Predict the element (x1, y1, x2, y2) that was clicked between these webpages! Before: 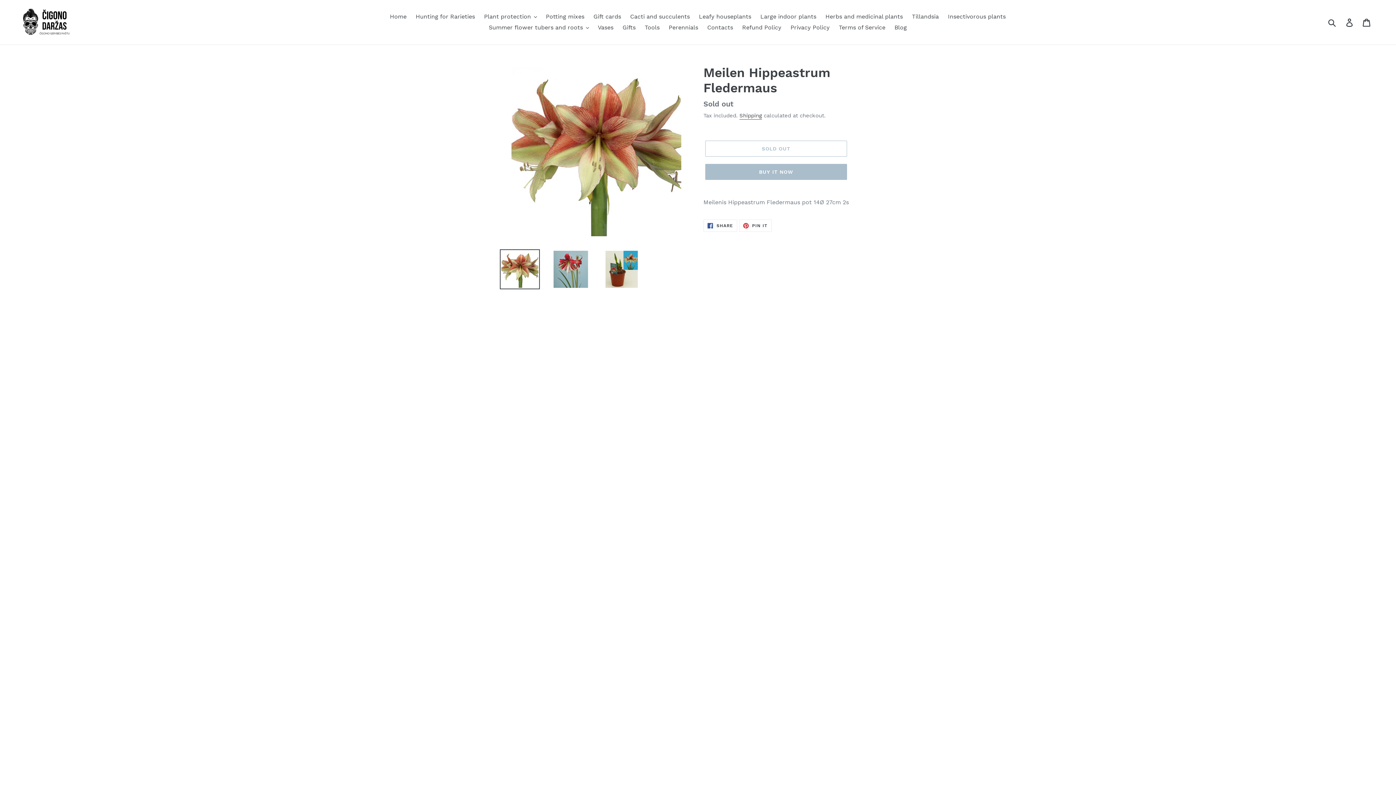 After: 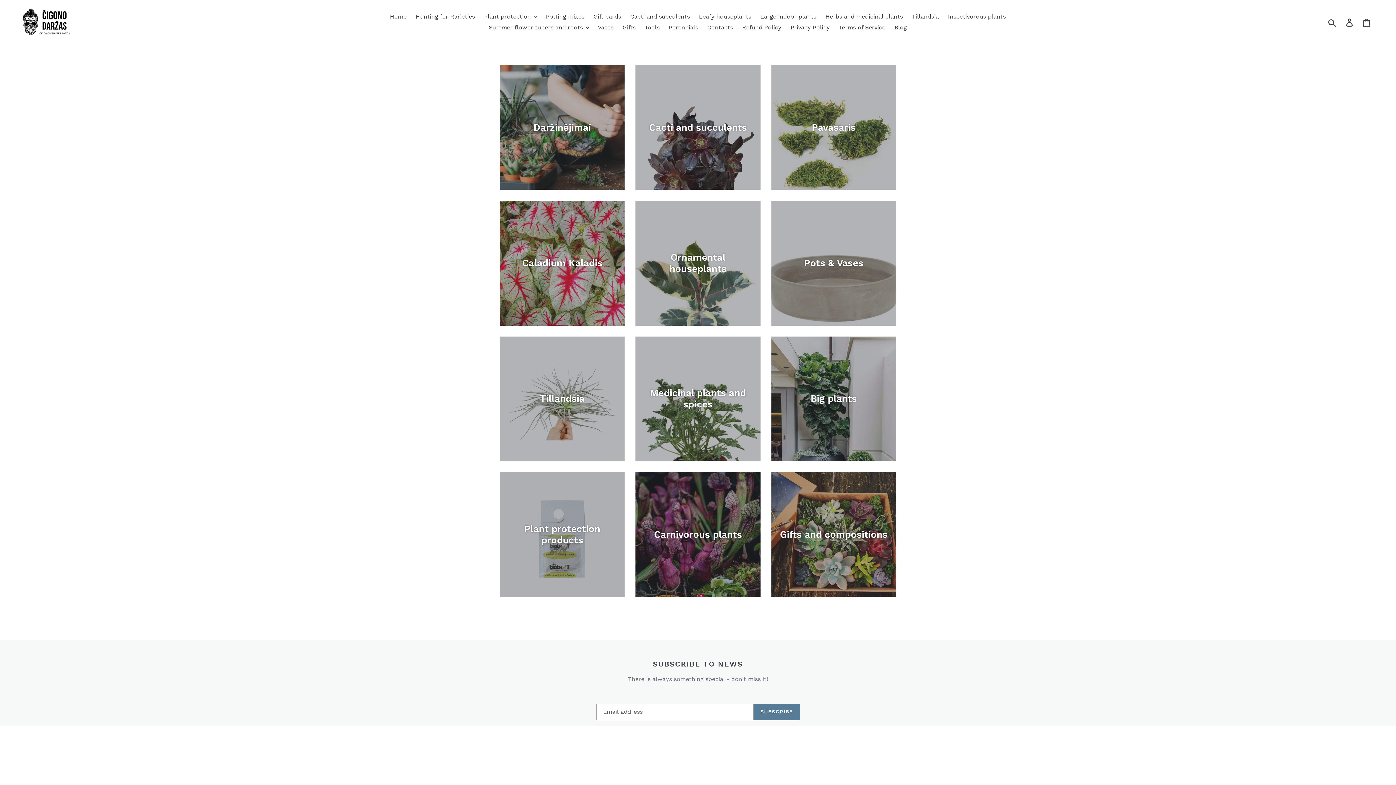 Action: bbox: (20, 5, 358, 39)